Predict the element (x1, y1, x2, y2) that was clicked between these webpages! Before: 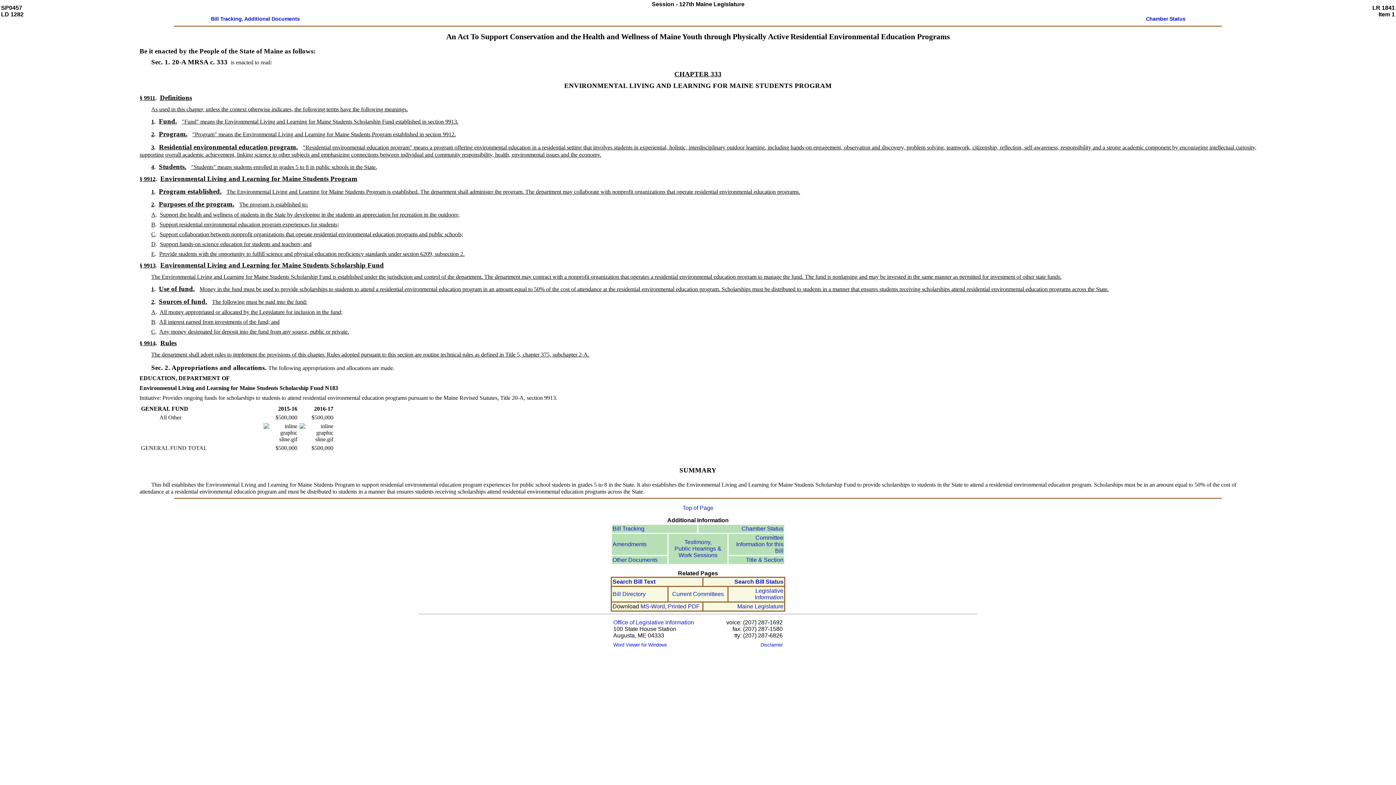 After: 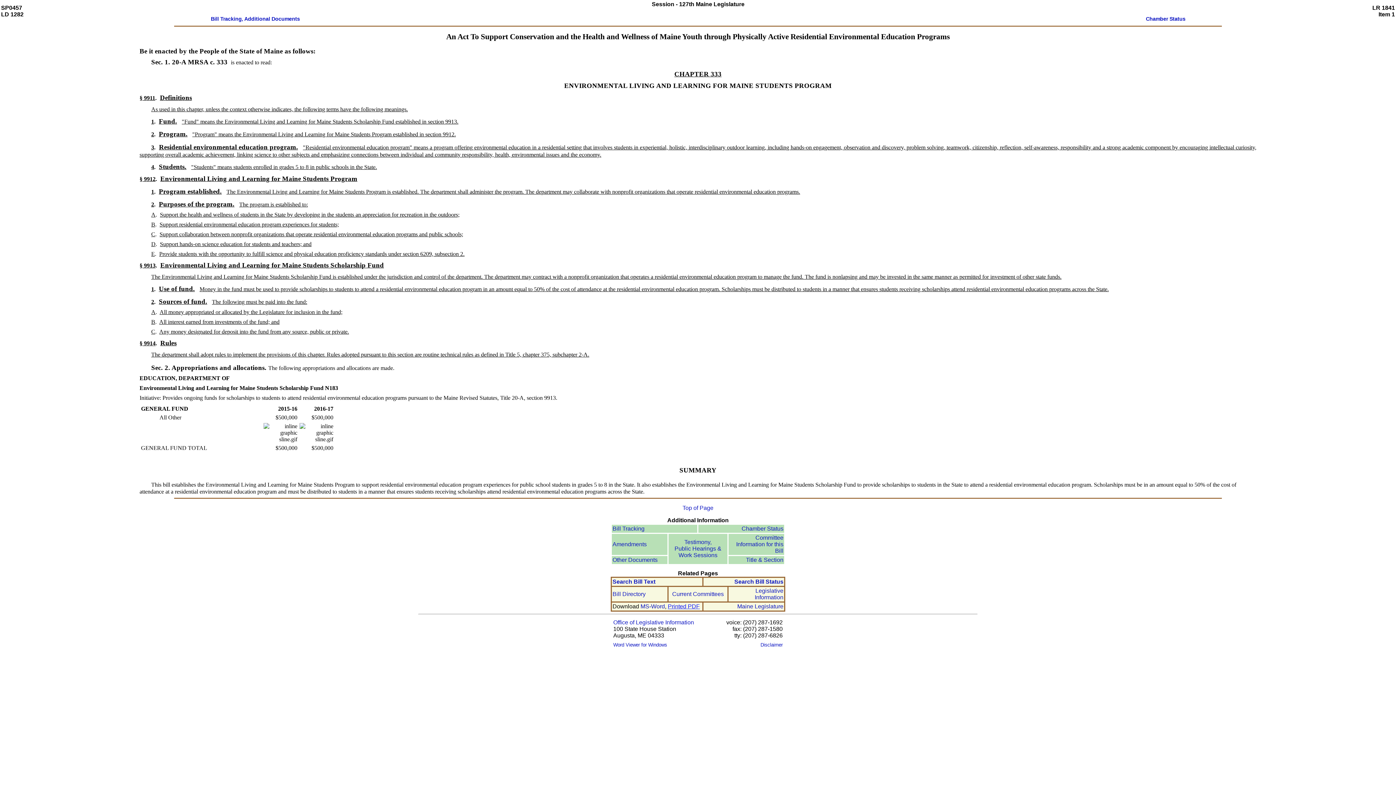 Action: label: Printed PDF bbox: (668, 603, 700, 609)